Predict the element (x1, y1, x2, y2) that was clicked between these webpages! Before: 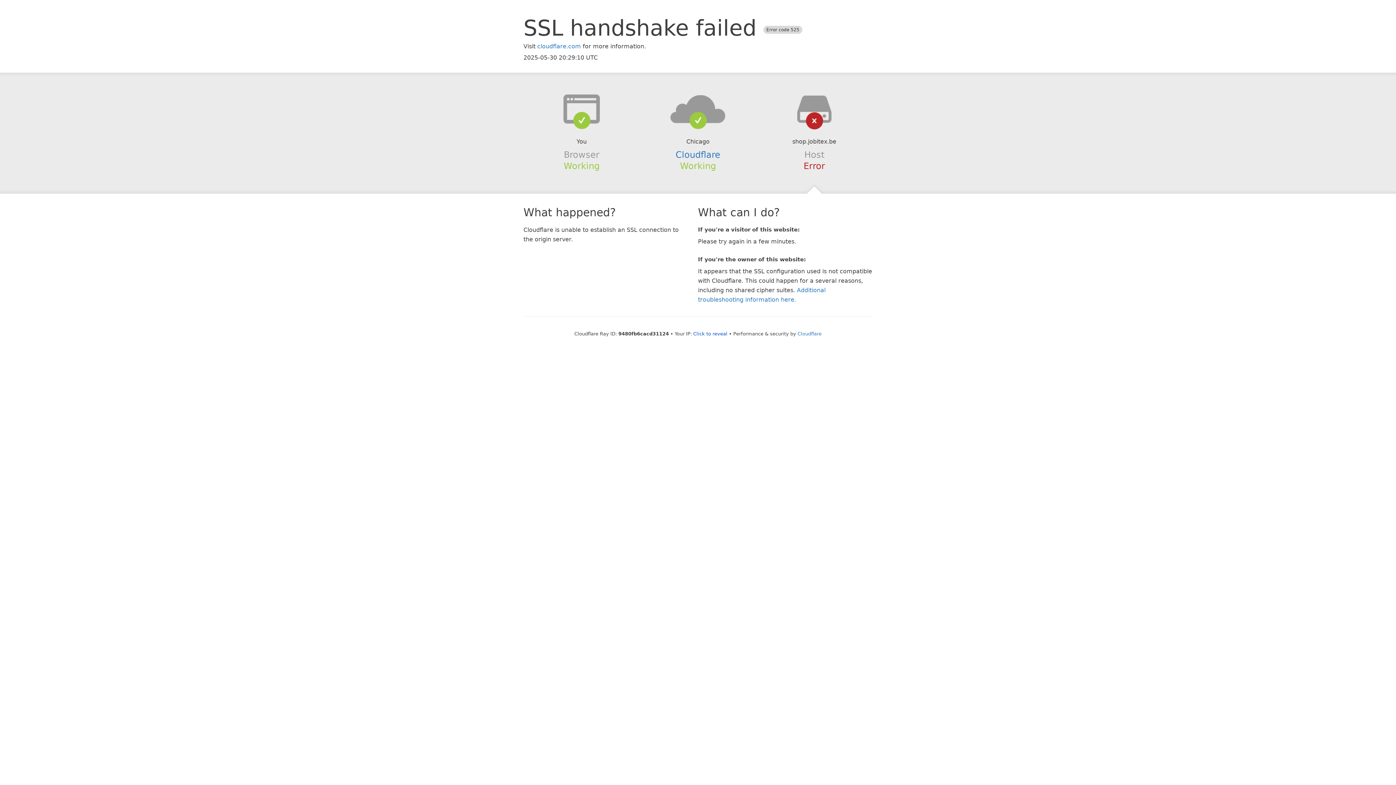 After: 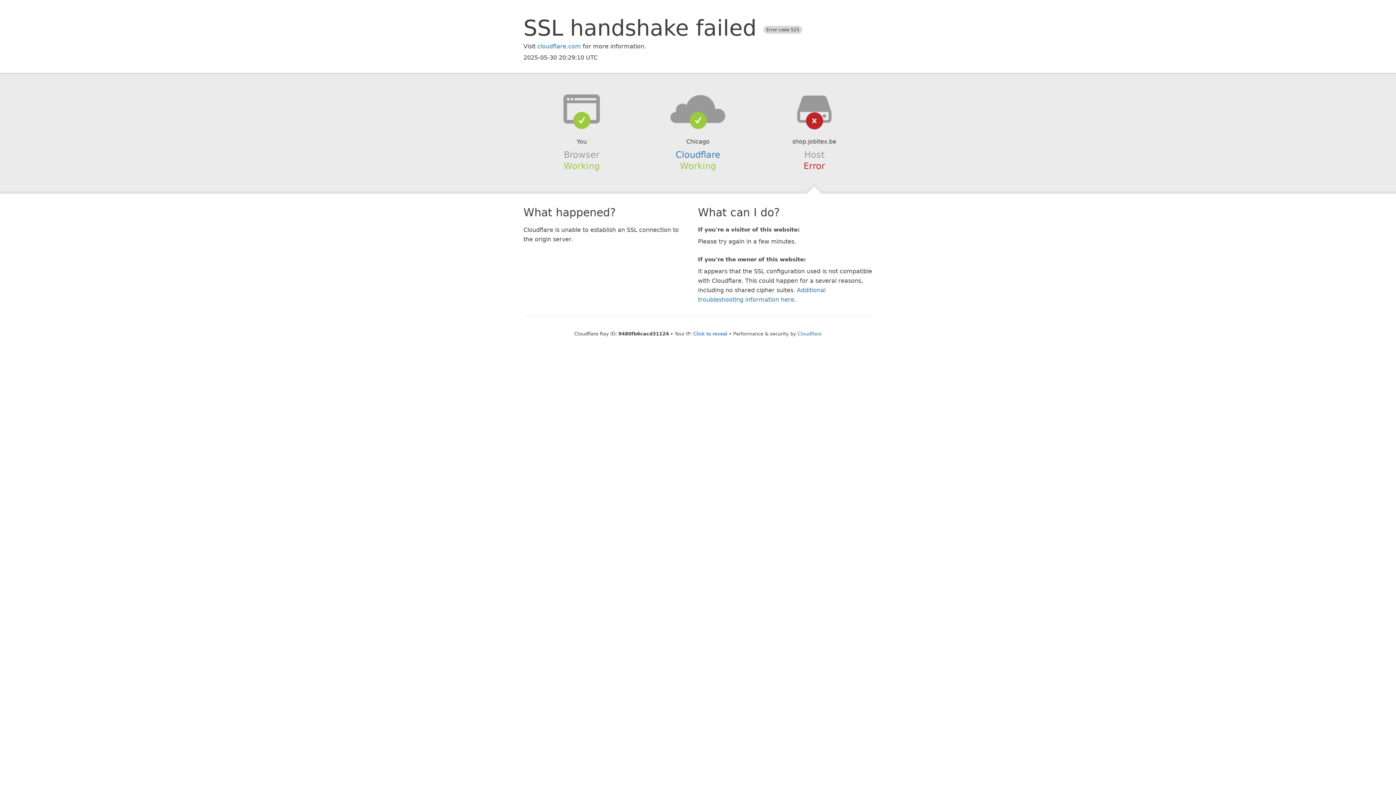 Action: bbox: (639, 94, 756, 123)